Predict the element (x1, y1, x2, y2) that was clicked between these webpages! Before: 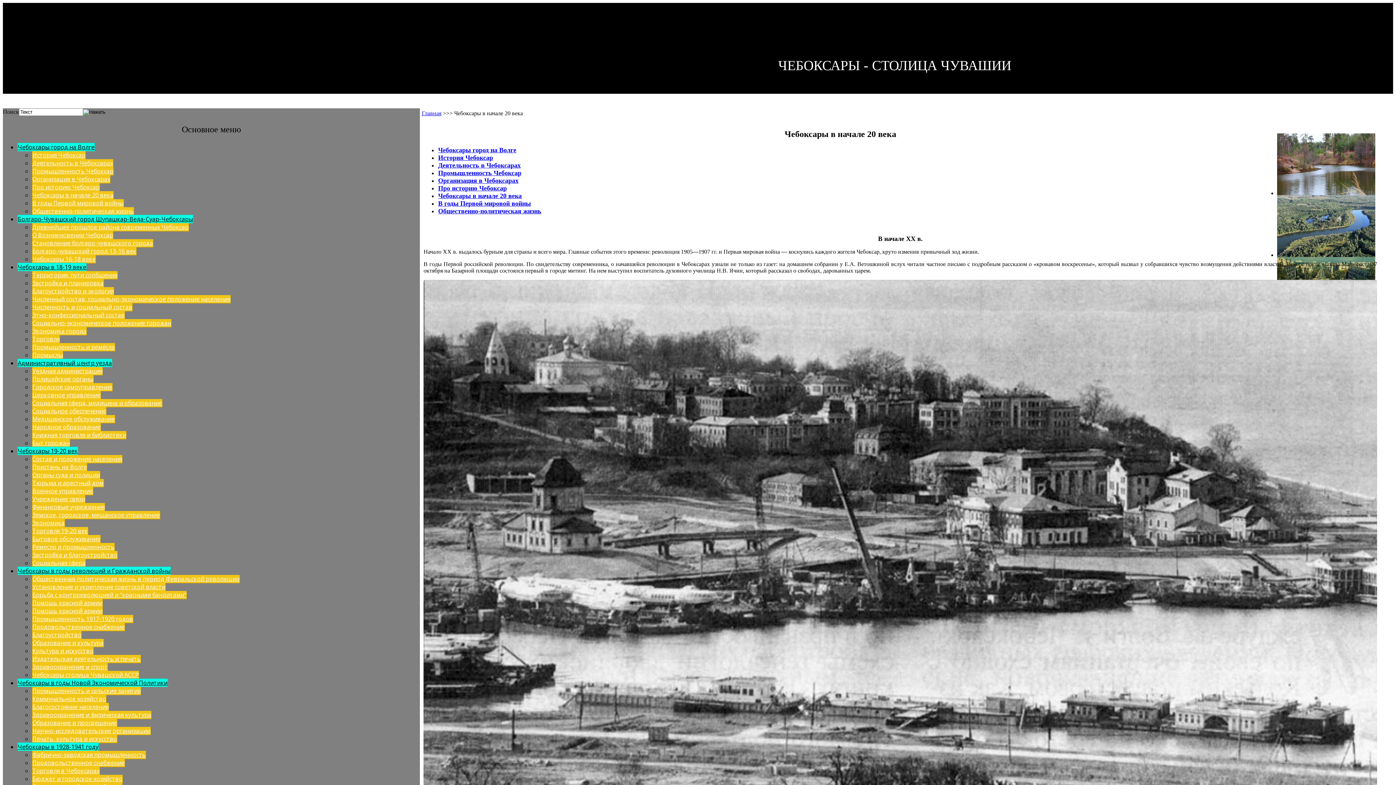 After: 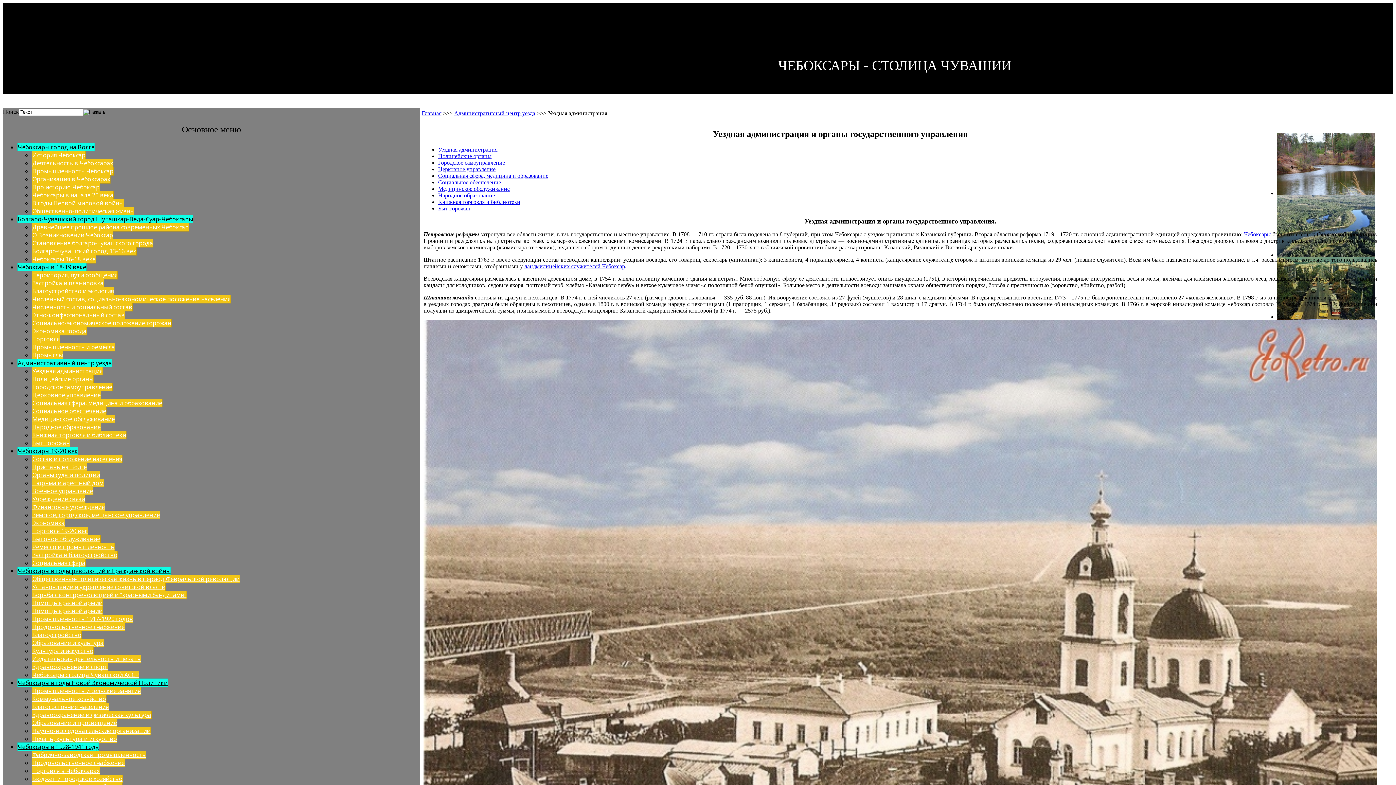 Action: label: Уездная администрация bbox: (32, 367, 102, 375)